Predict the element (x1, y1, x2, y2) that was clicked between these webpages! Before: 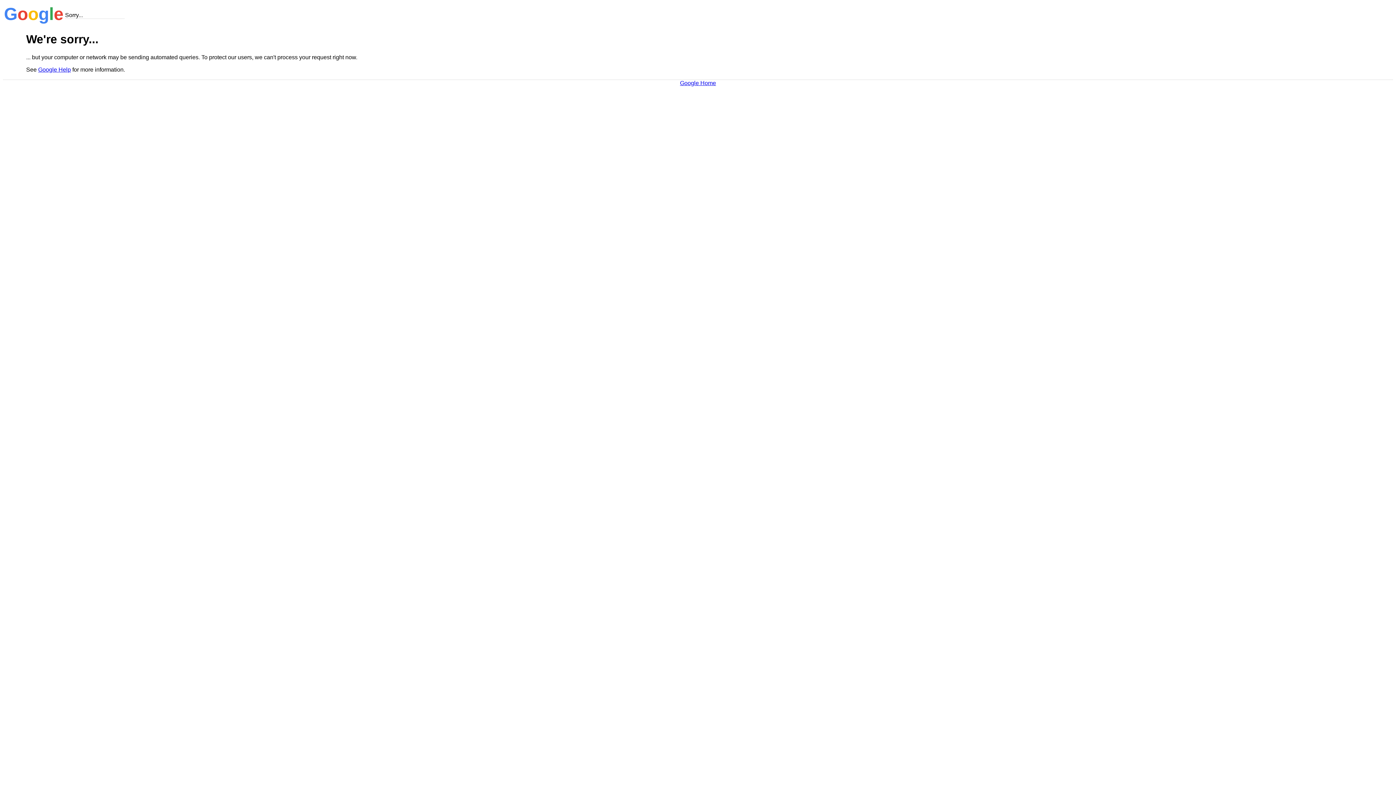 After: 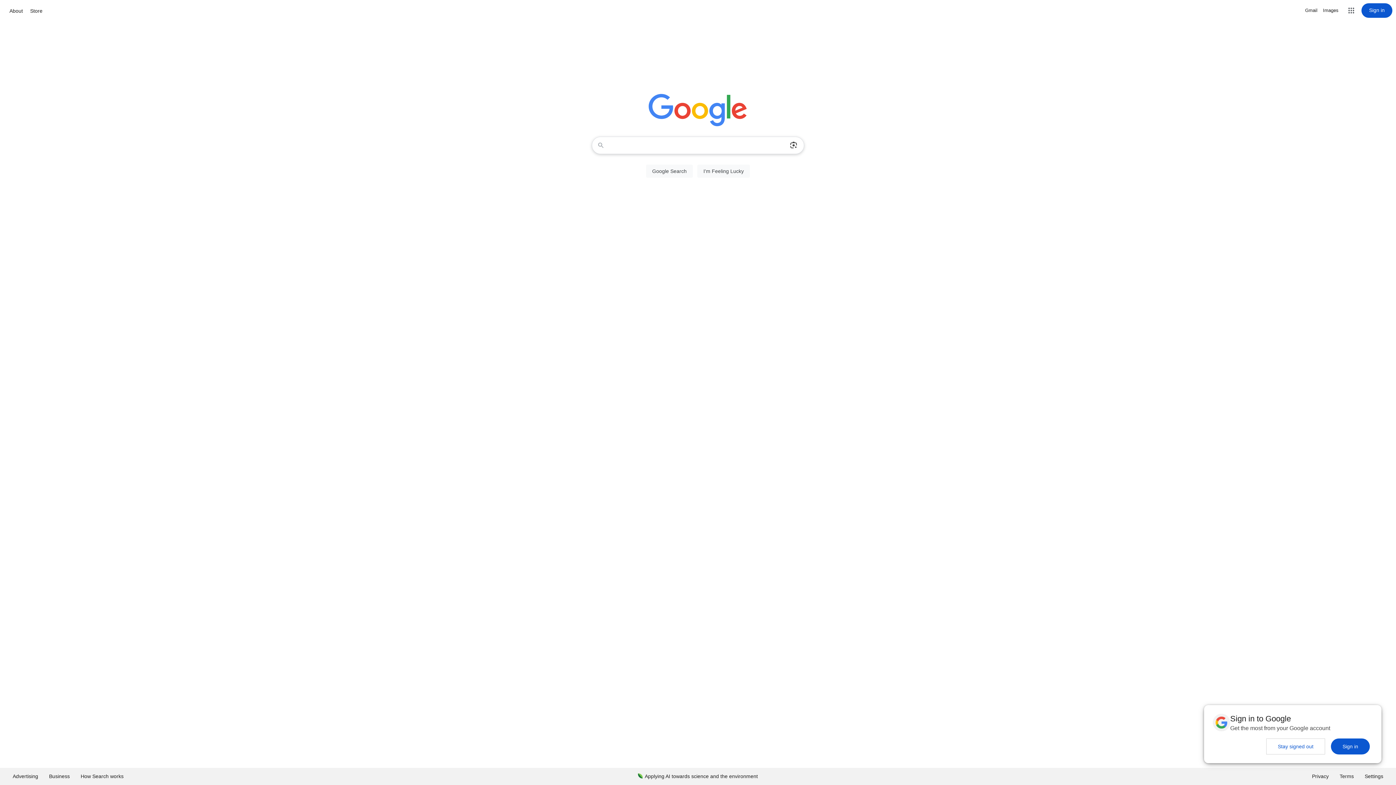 Action: label: Google Home bbox: (680, 79, 716, 86)